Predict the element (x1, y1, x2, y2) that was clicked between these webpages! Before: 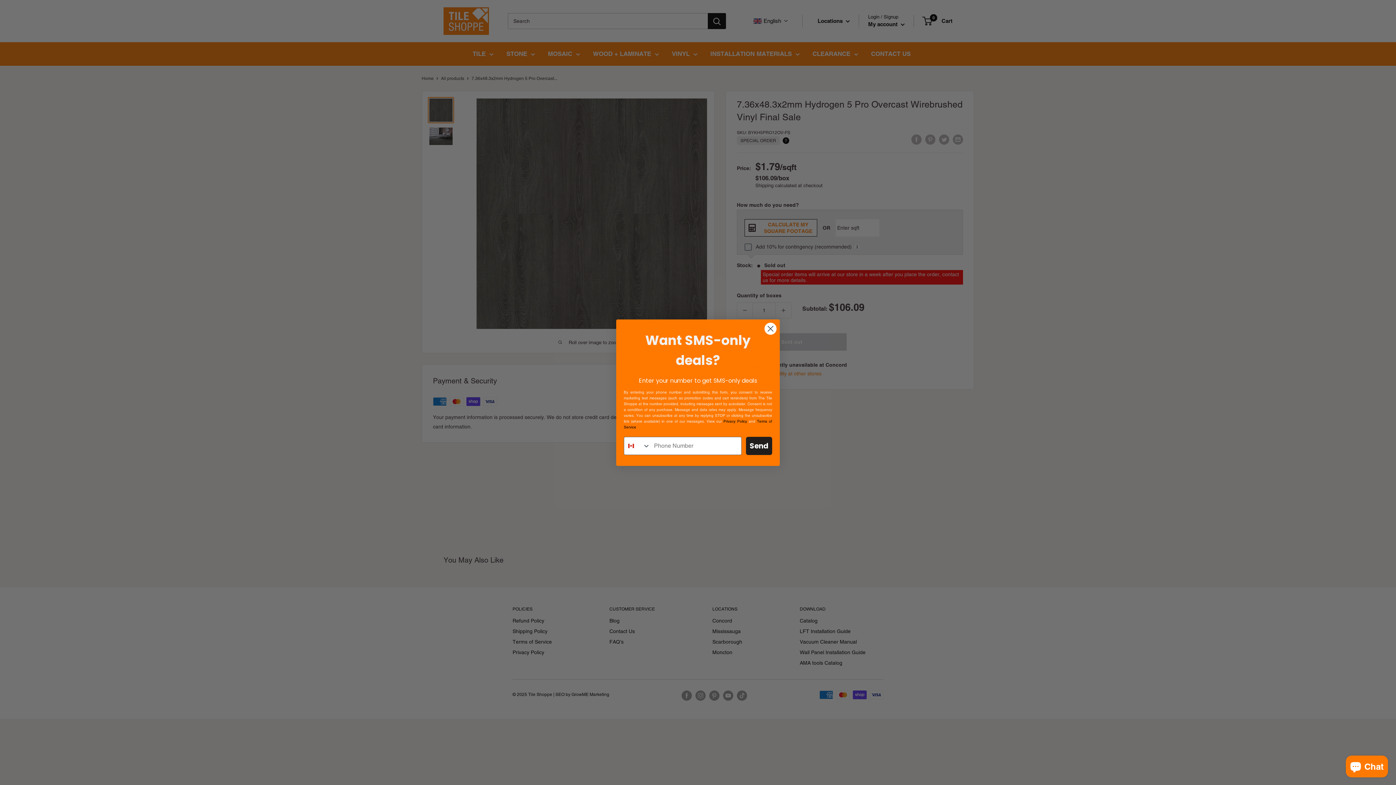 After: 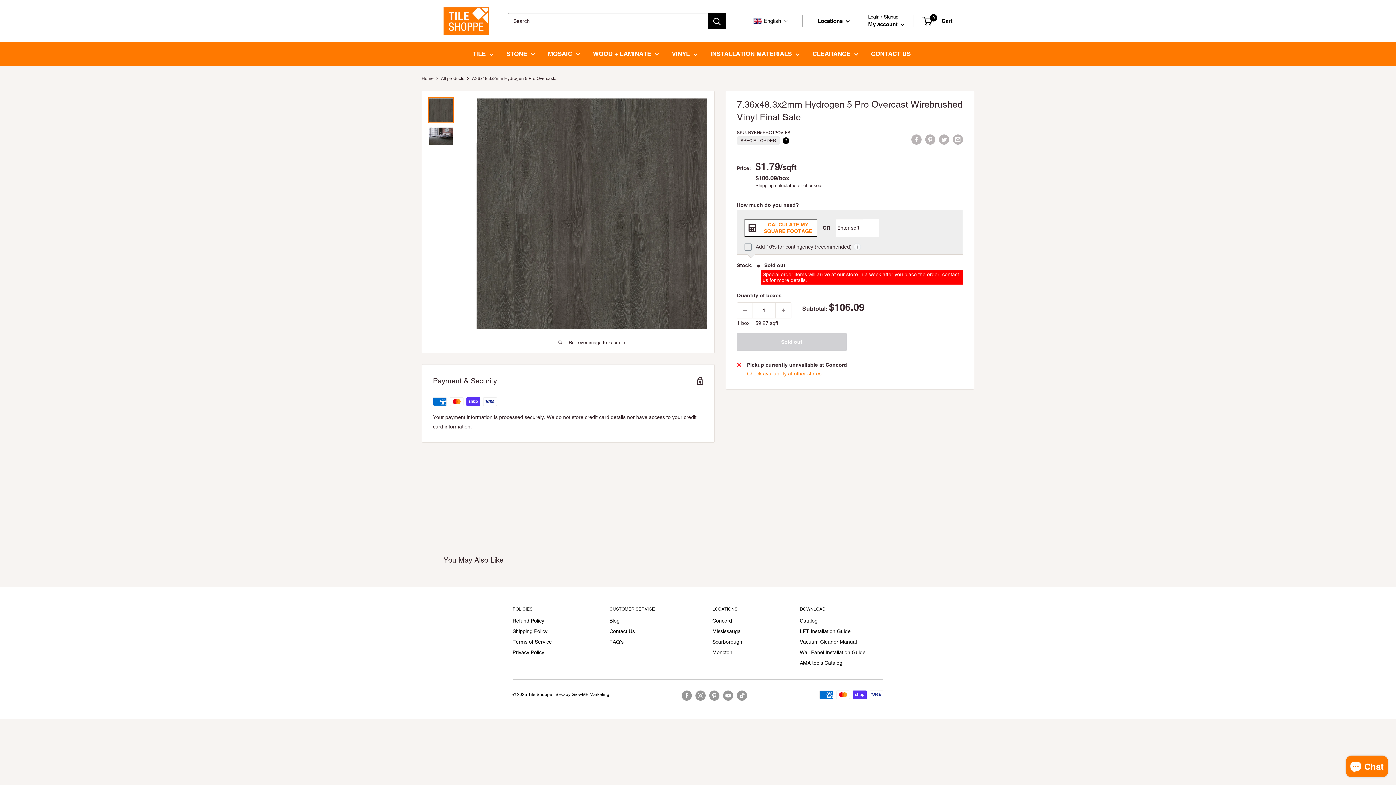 Action: label: Close dialog bbox: (764, 322, 777, 335)